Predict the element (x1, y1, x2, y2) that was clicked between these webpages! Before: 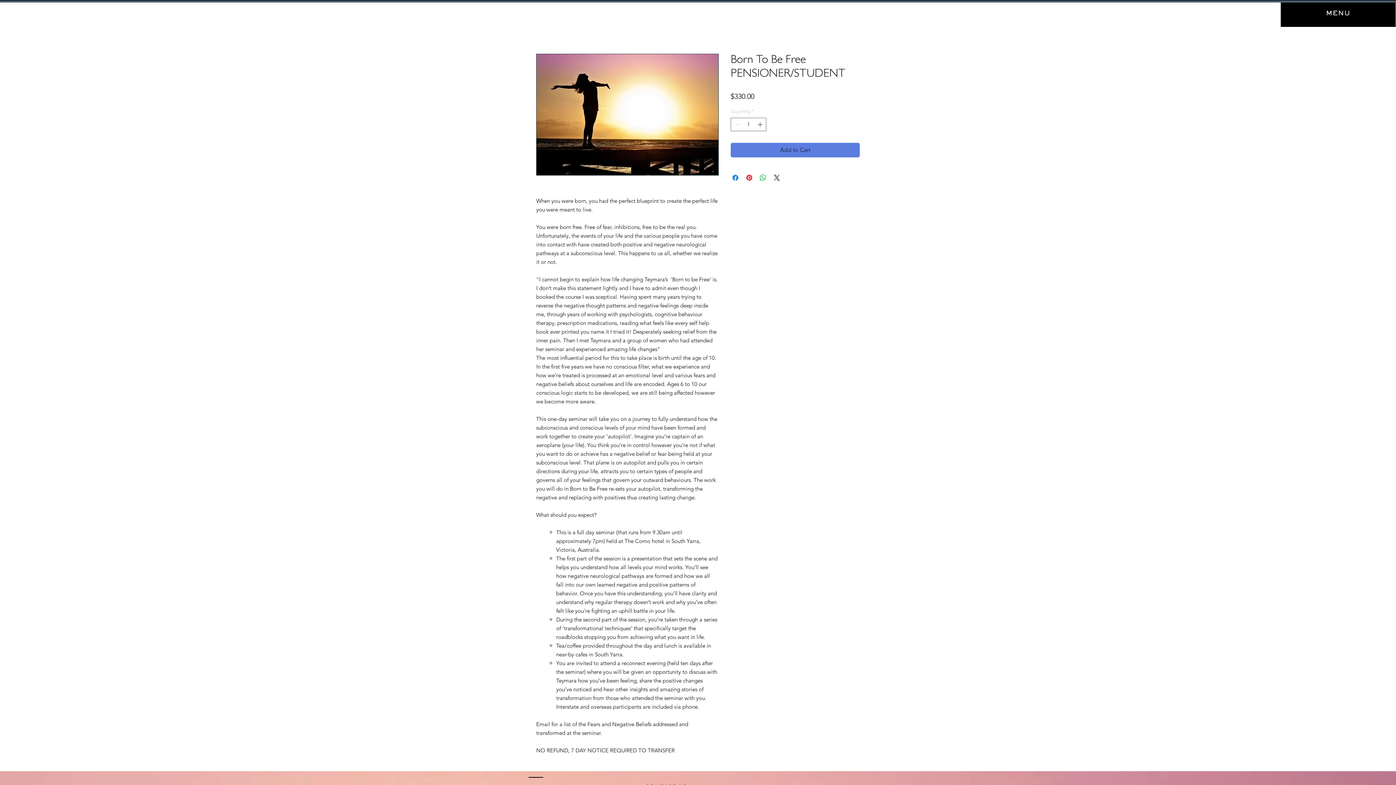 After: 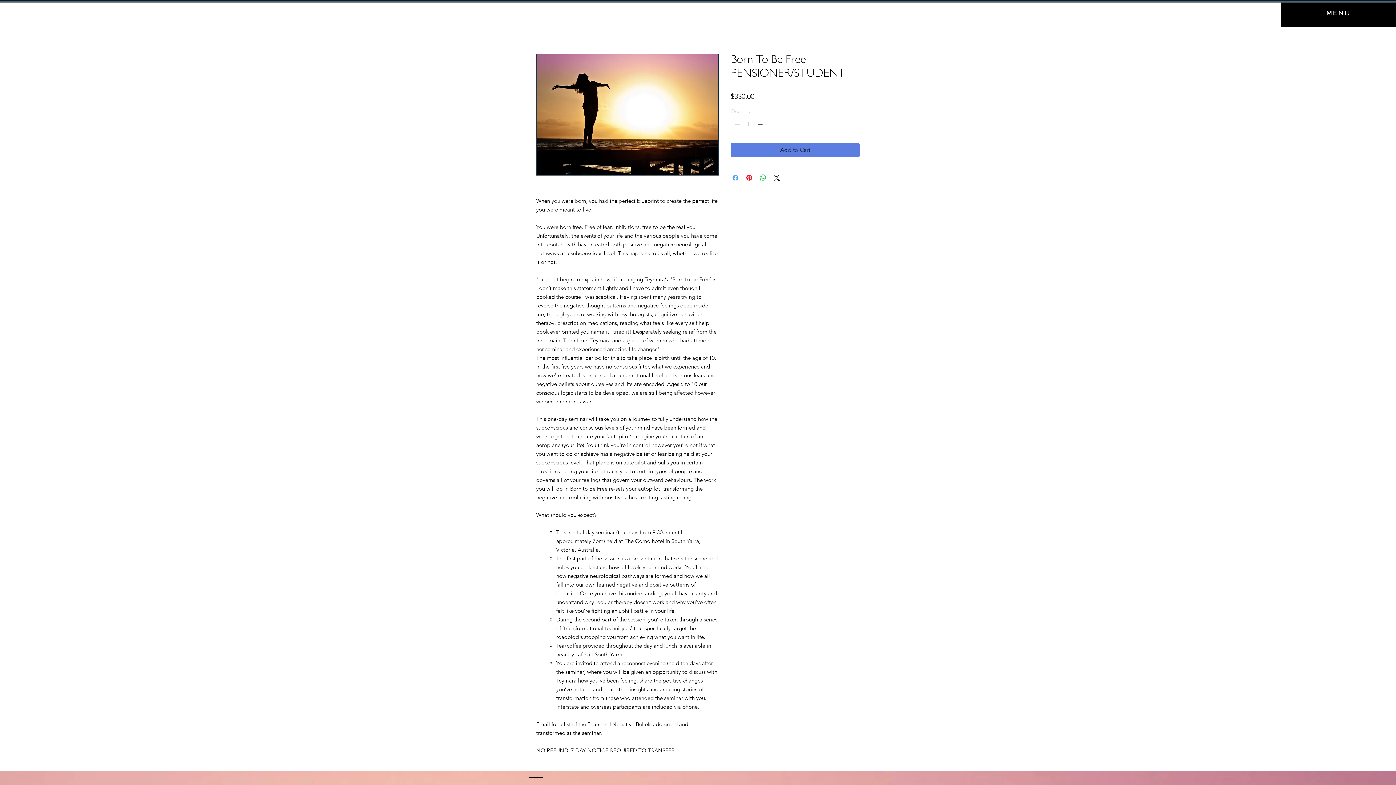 Action: label: Share on Facebook bbox: (731, 173, 740, 182)